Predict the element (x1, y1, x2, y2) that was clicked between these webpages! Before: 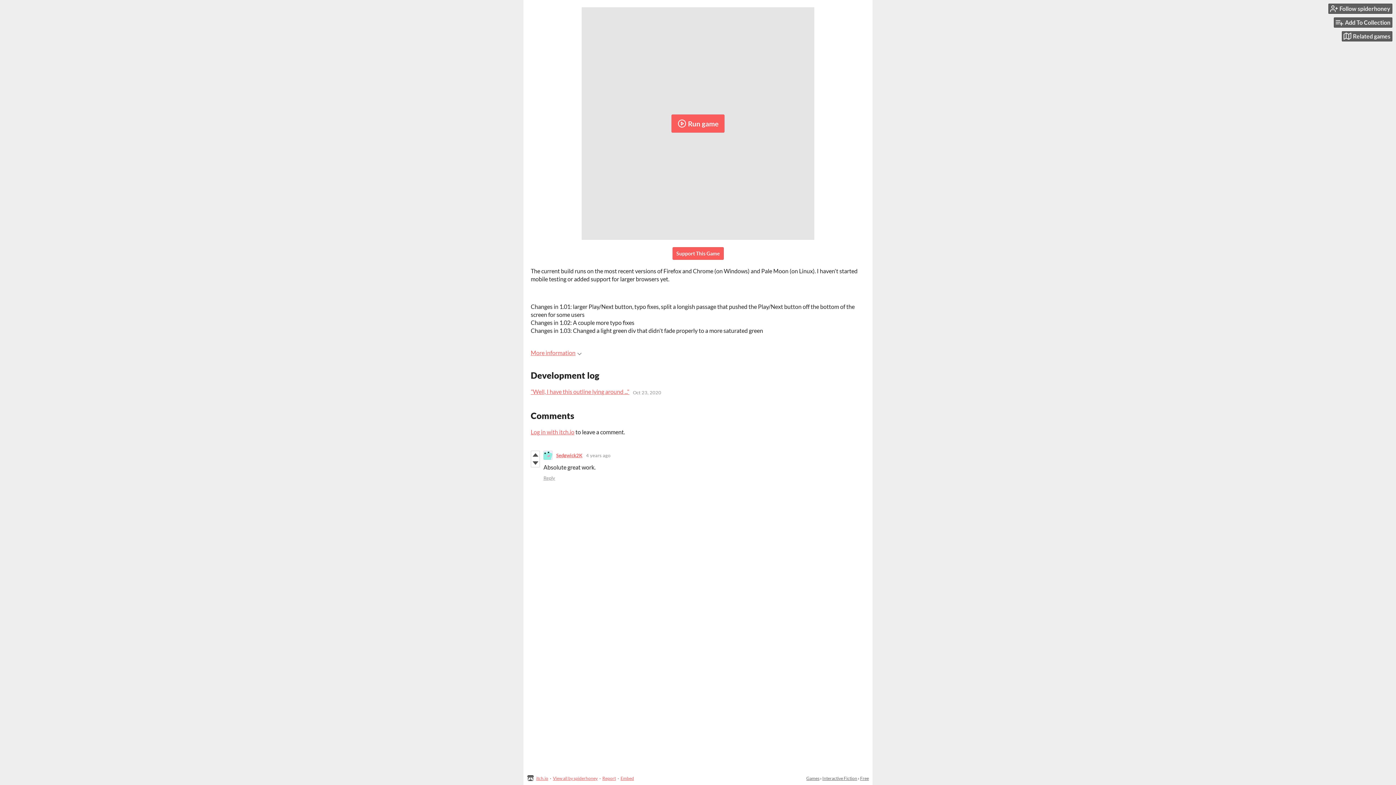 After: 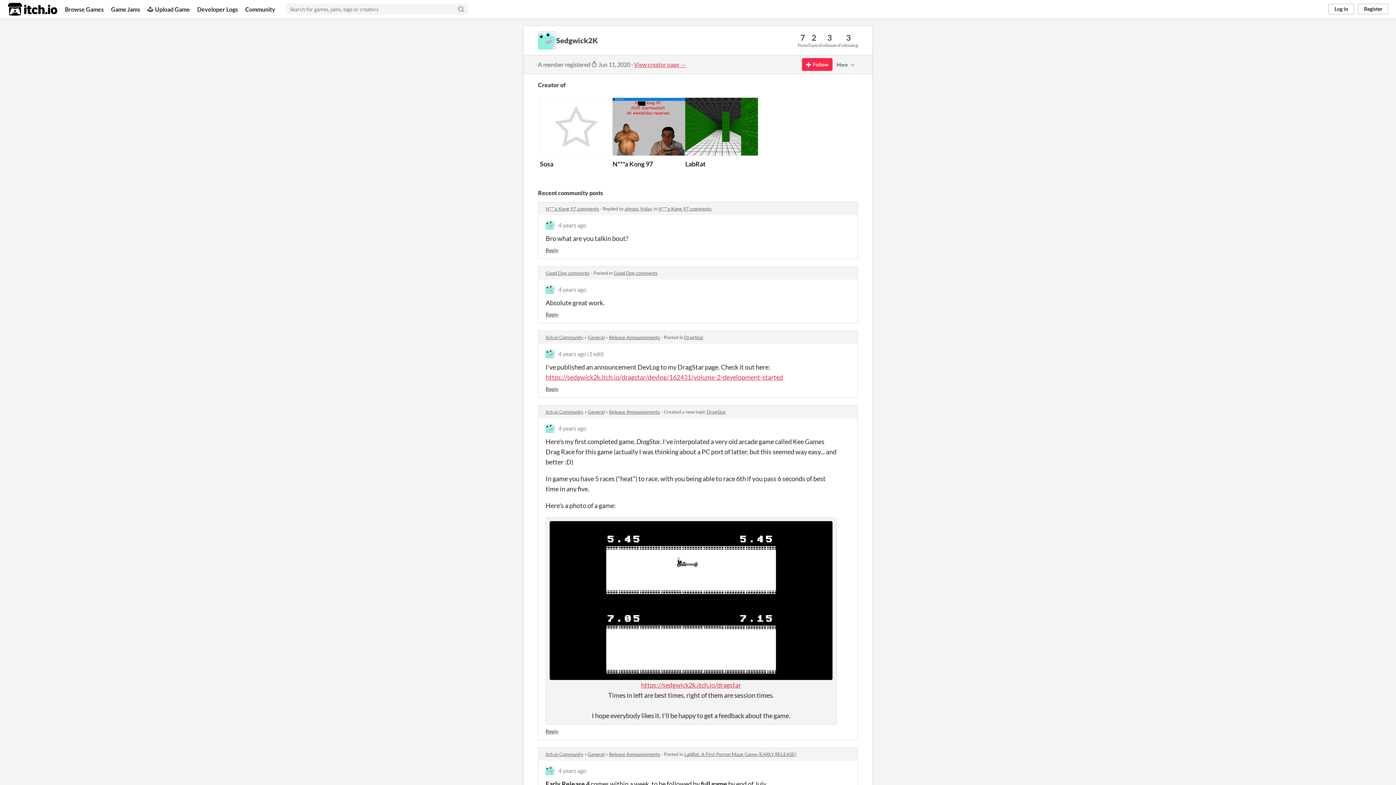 Action: bbox: (543, 451, 552, 460)